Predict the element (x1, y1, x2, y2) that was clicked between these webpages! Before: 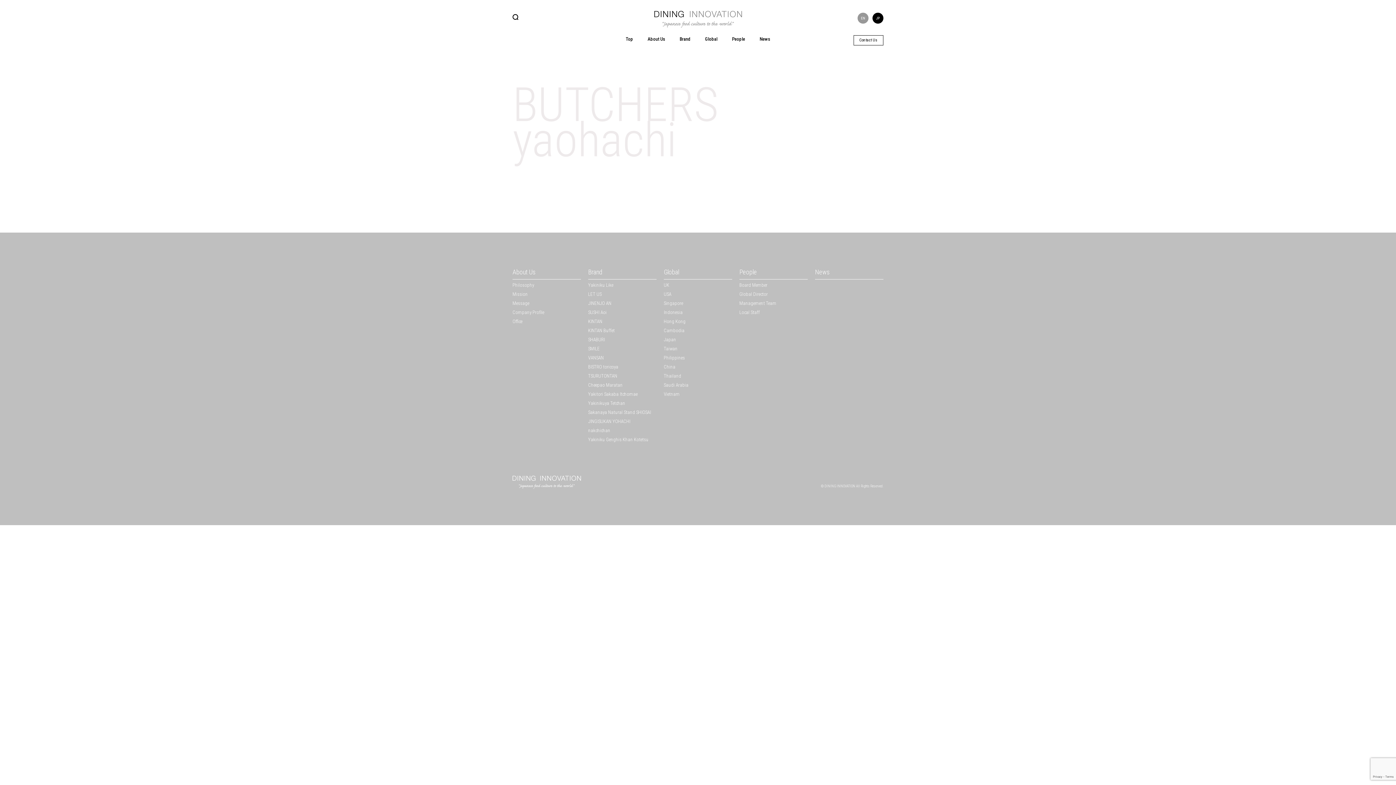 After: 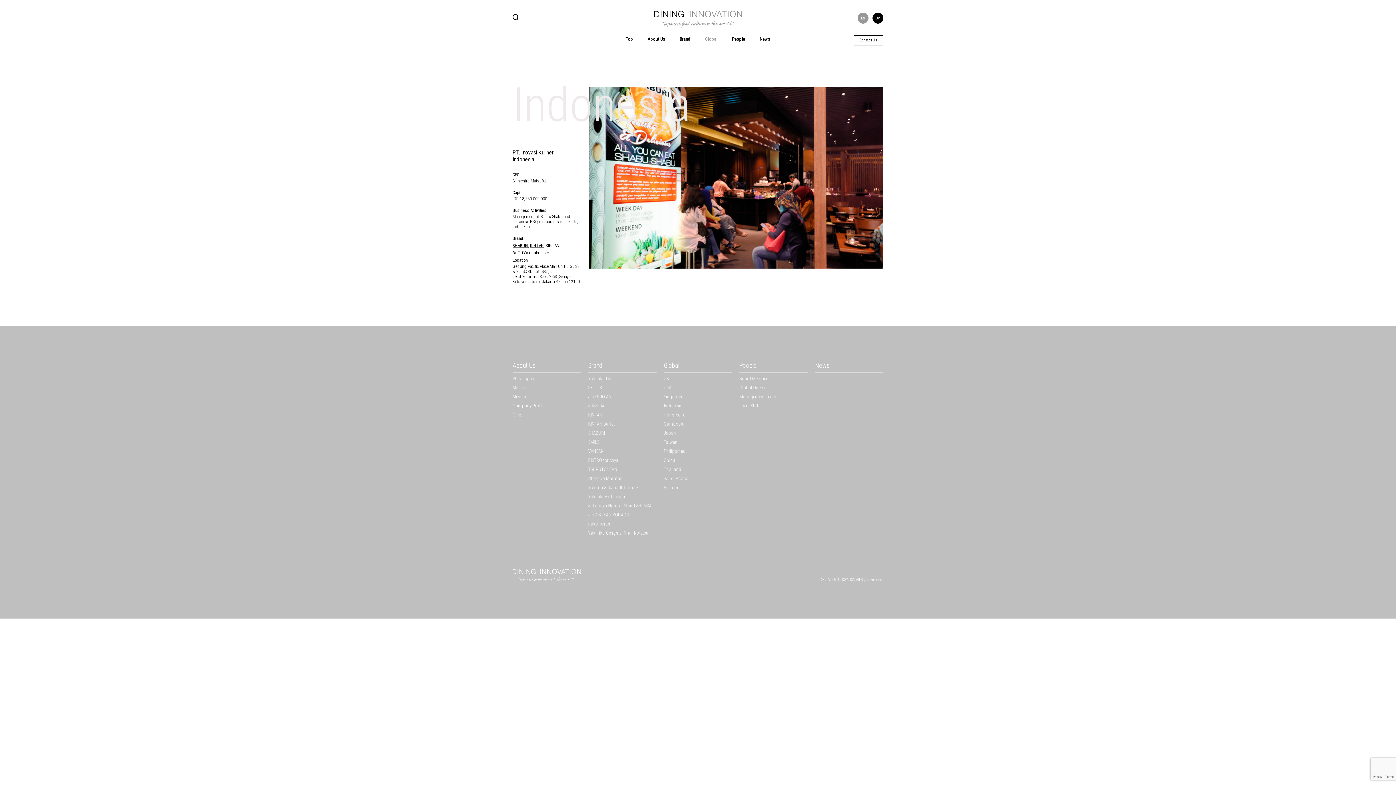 Action: label: Indonesia bbox: (664, 309, 682, 315)